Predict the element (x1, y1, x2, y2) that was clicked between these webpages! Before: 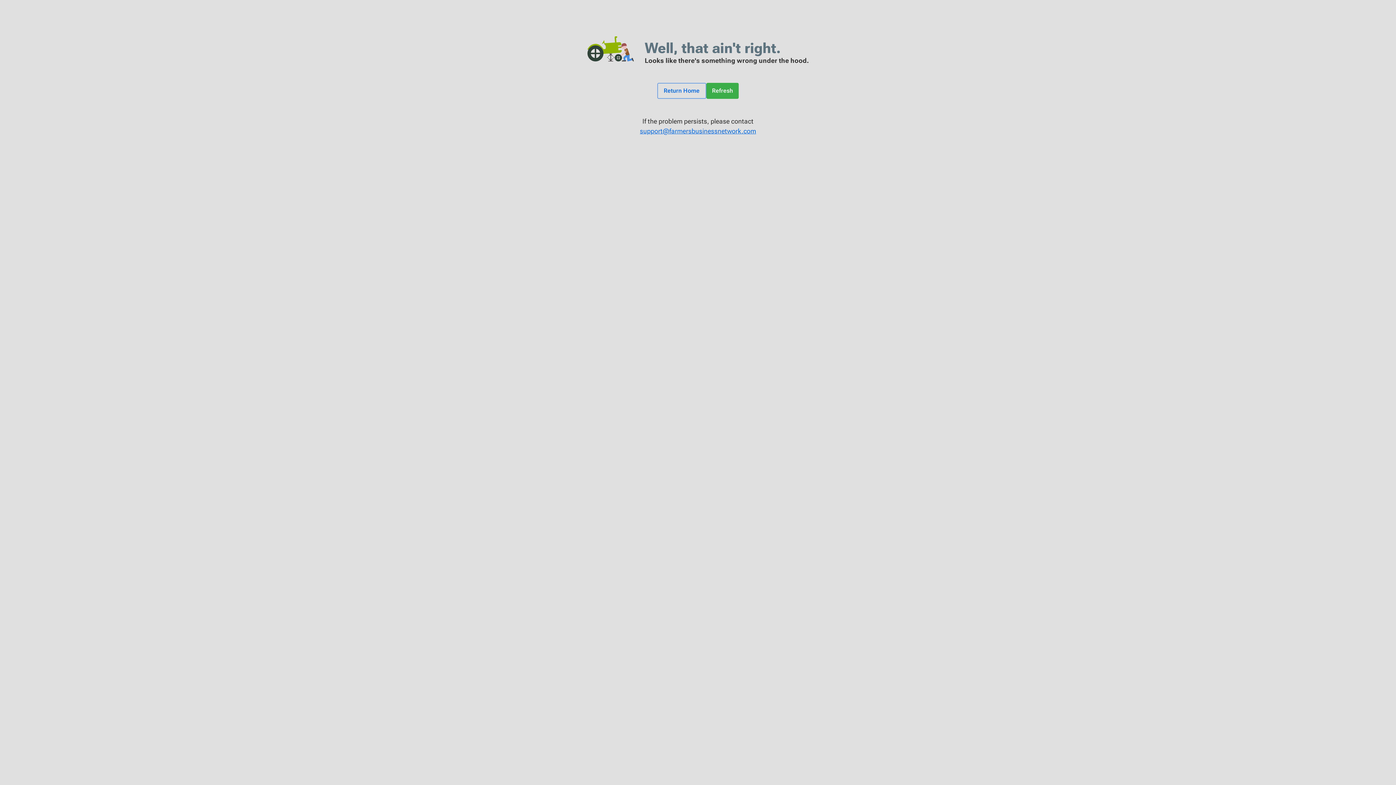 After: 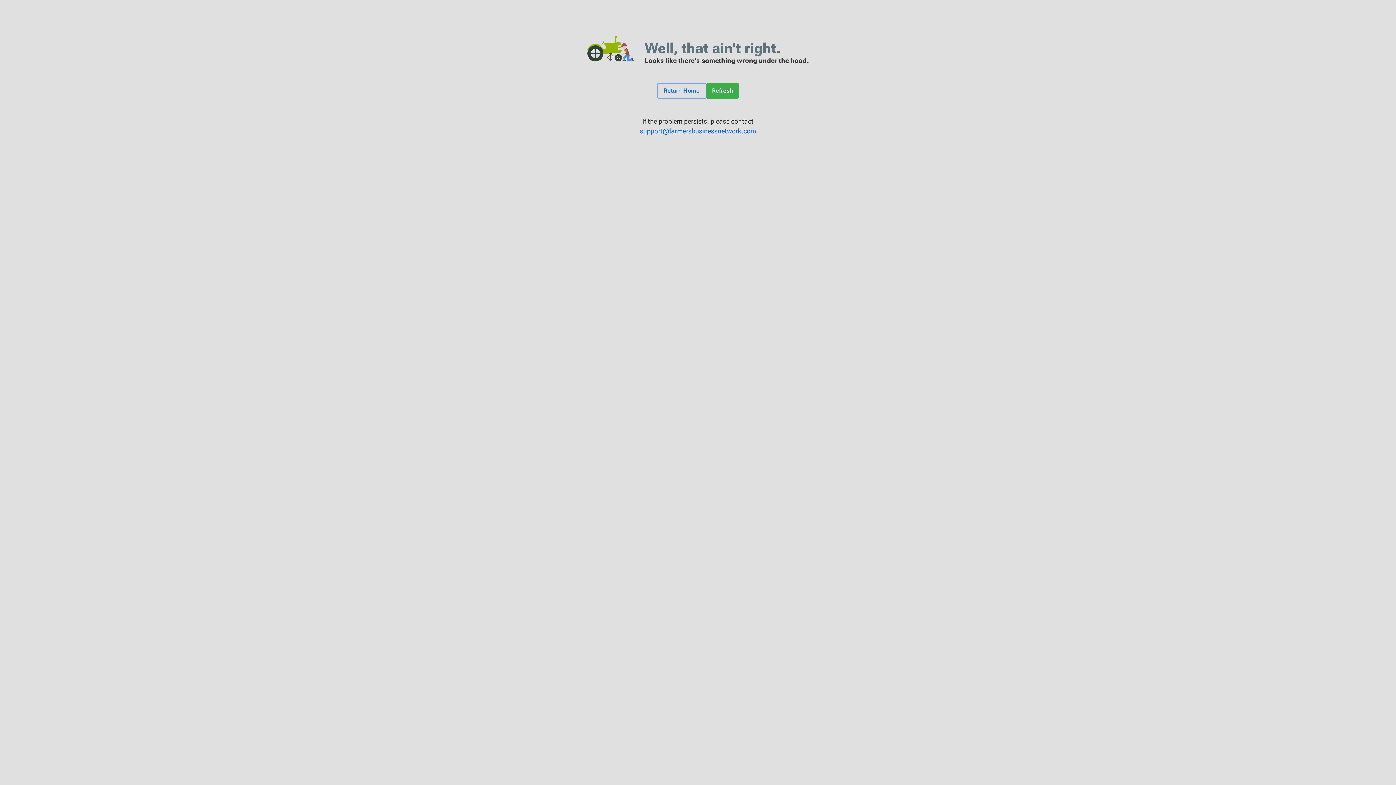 Action: label: Refresh bbox: (706, 82, 739, 98)